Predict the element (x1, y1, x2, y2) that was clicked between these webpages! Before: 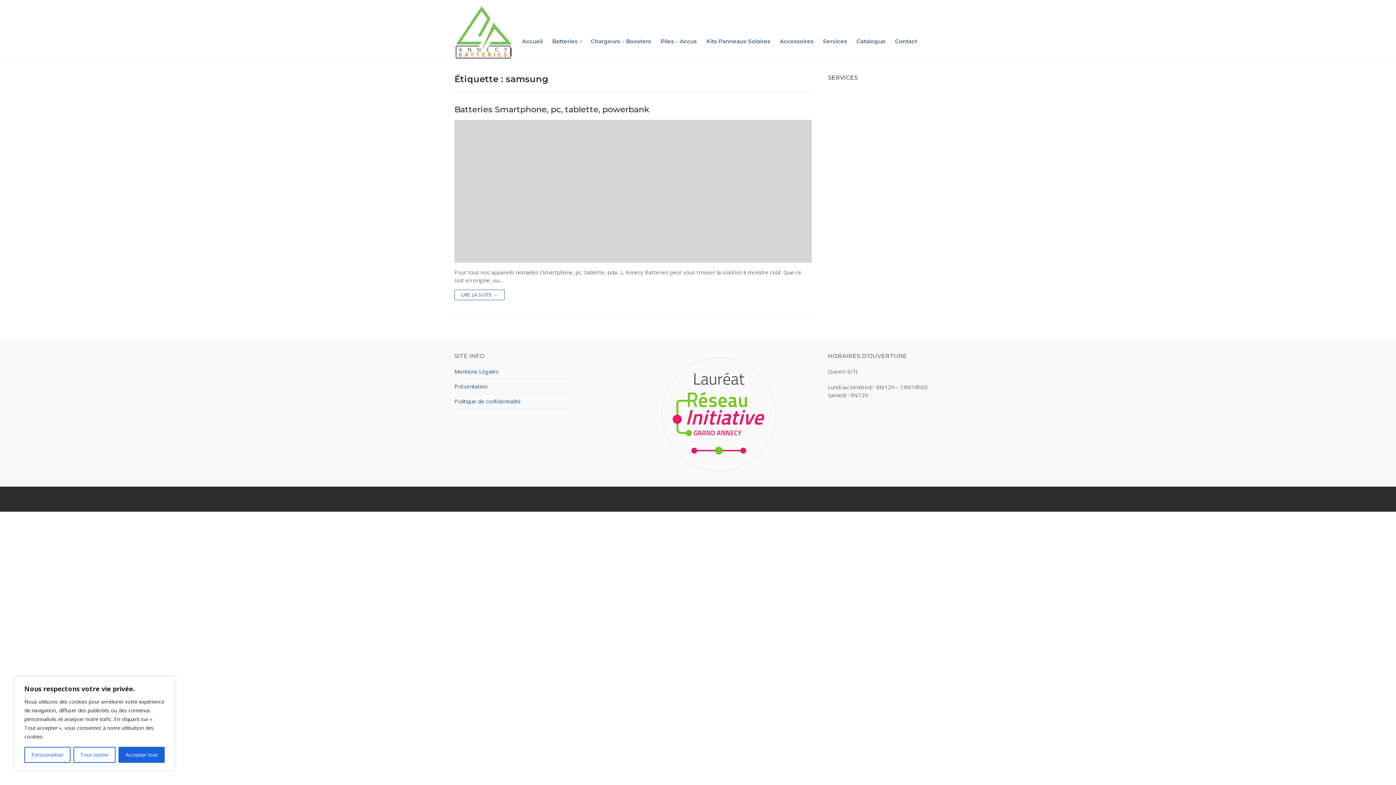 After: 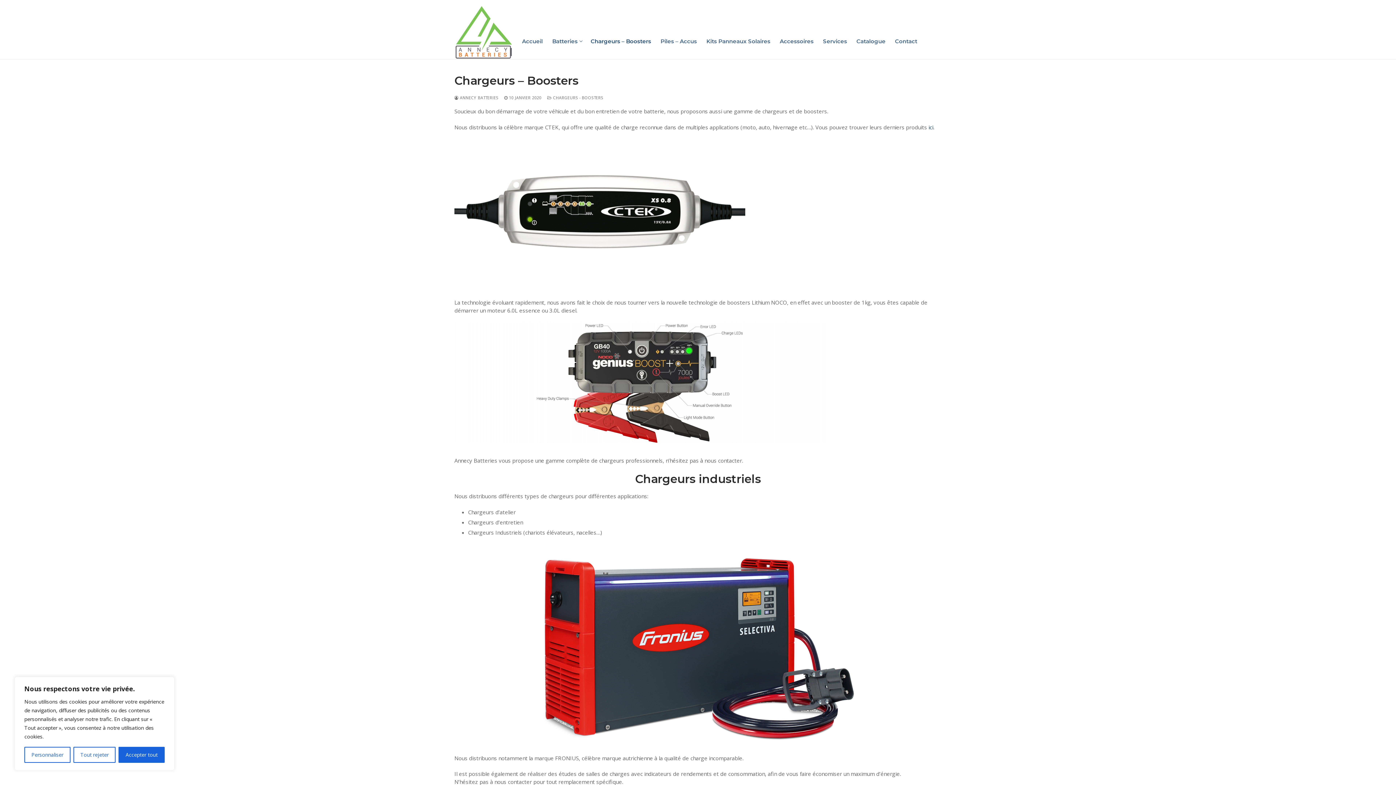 Action: label: Chargeurs – Boosters bbox: (586, 34, 656, 48)